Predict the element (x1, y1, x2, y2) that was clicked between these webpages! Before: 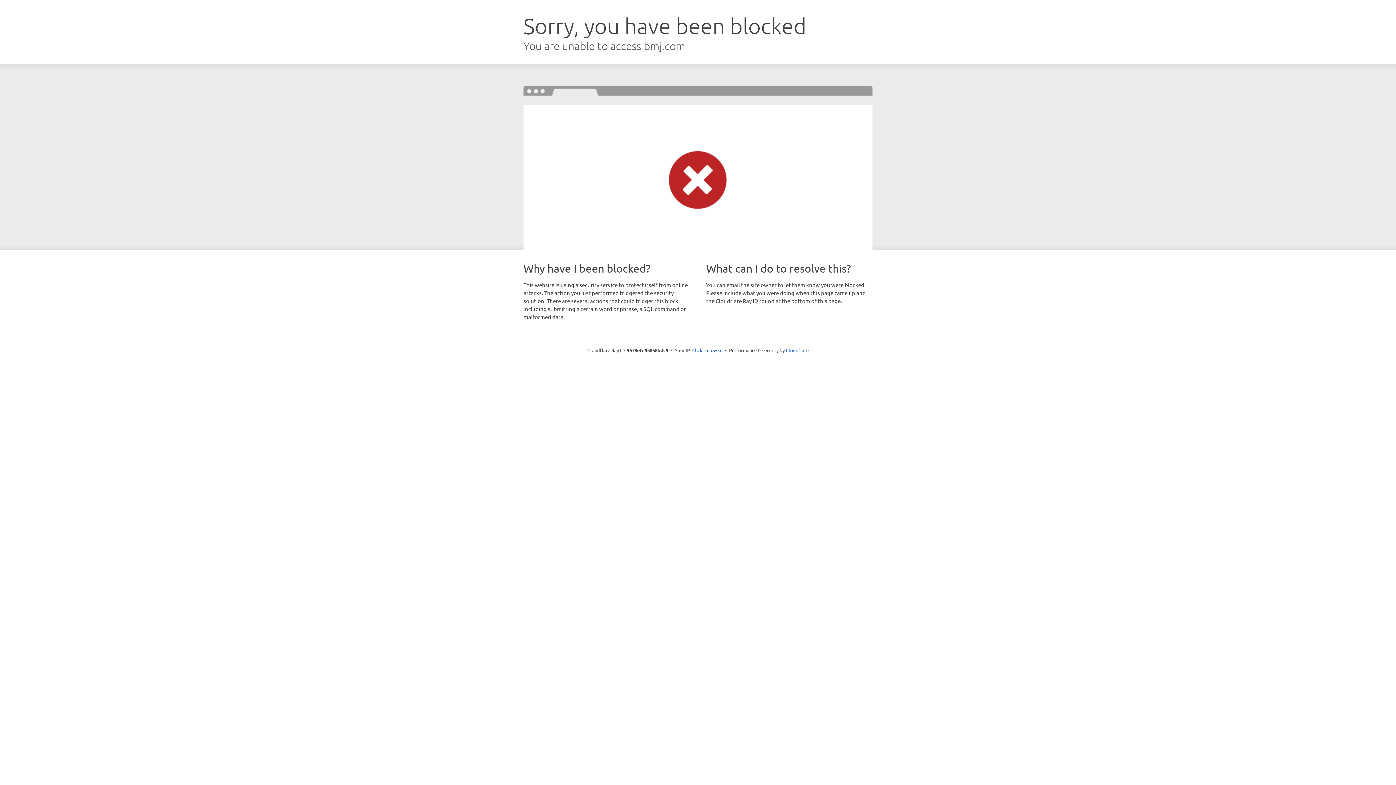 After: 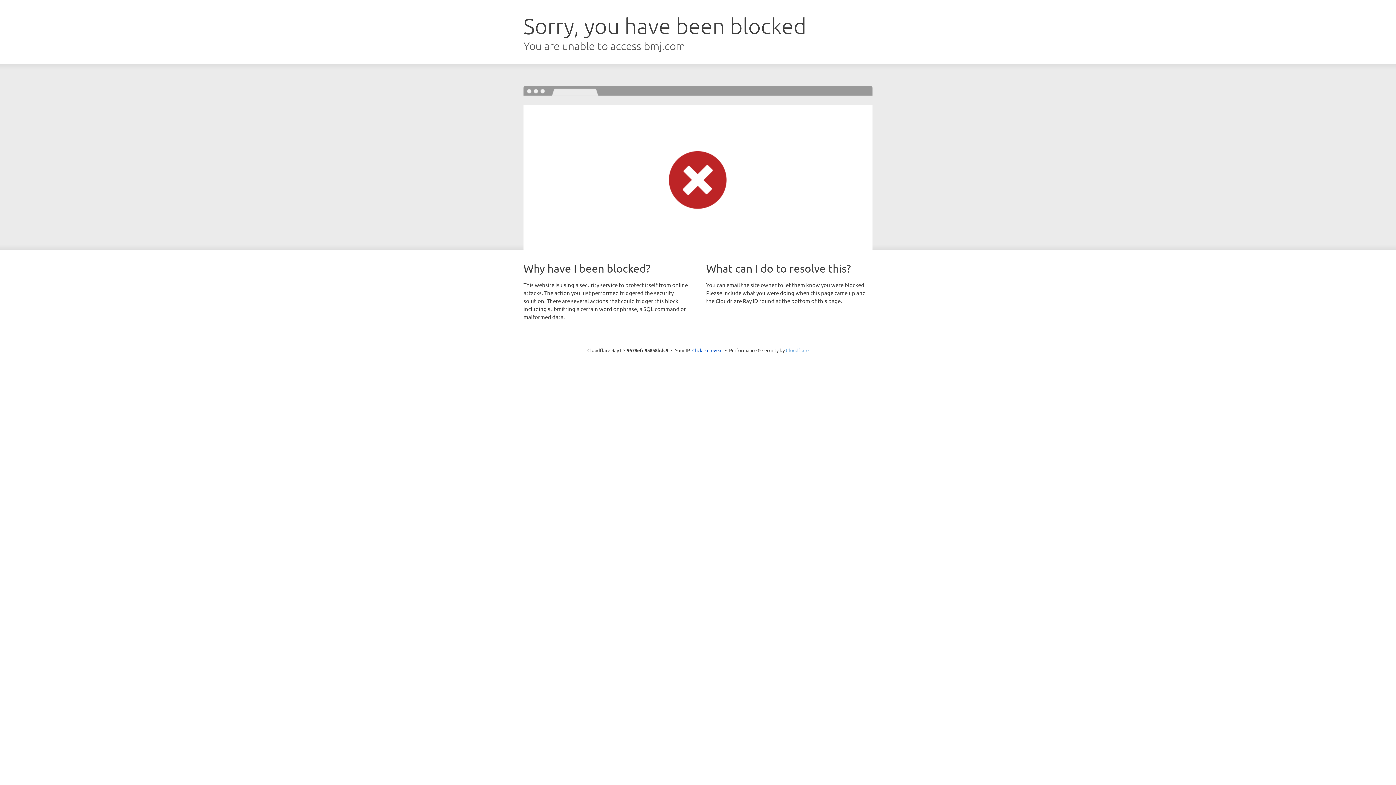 Action: label: Cloudflare bbox: (786, 347, 808, 353)